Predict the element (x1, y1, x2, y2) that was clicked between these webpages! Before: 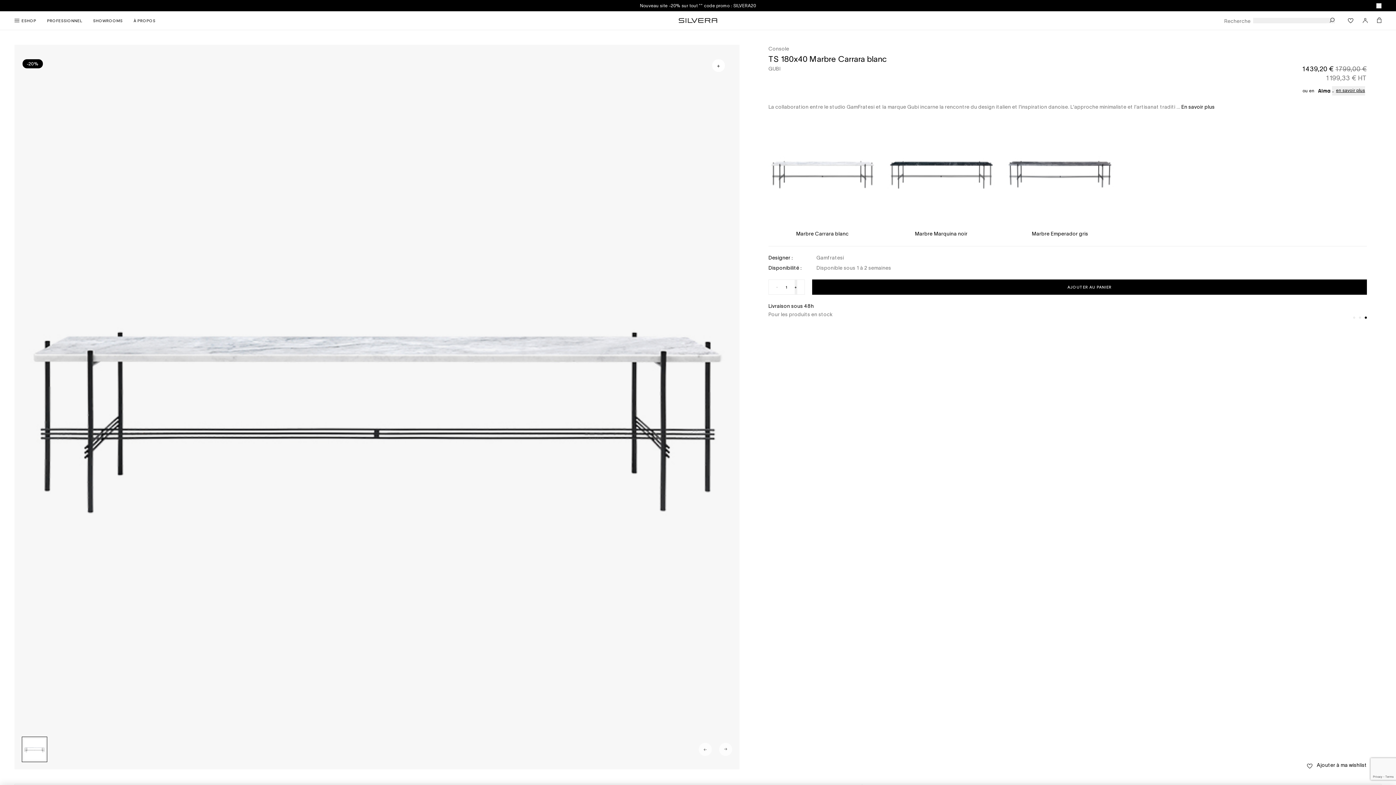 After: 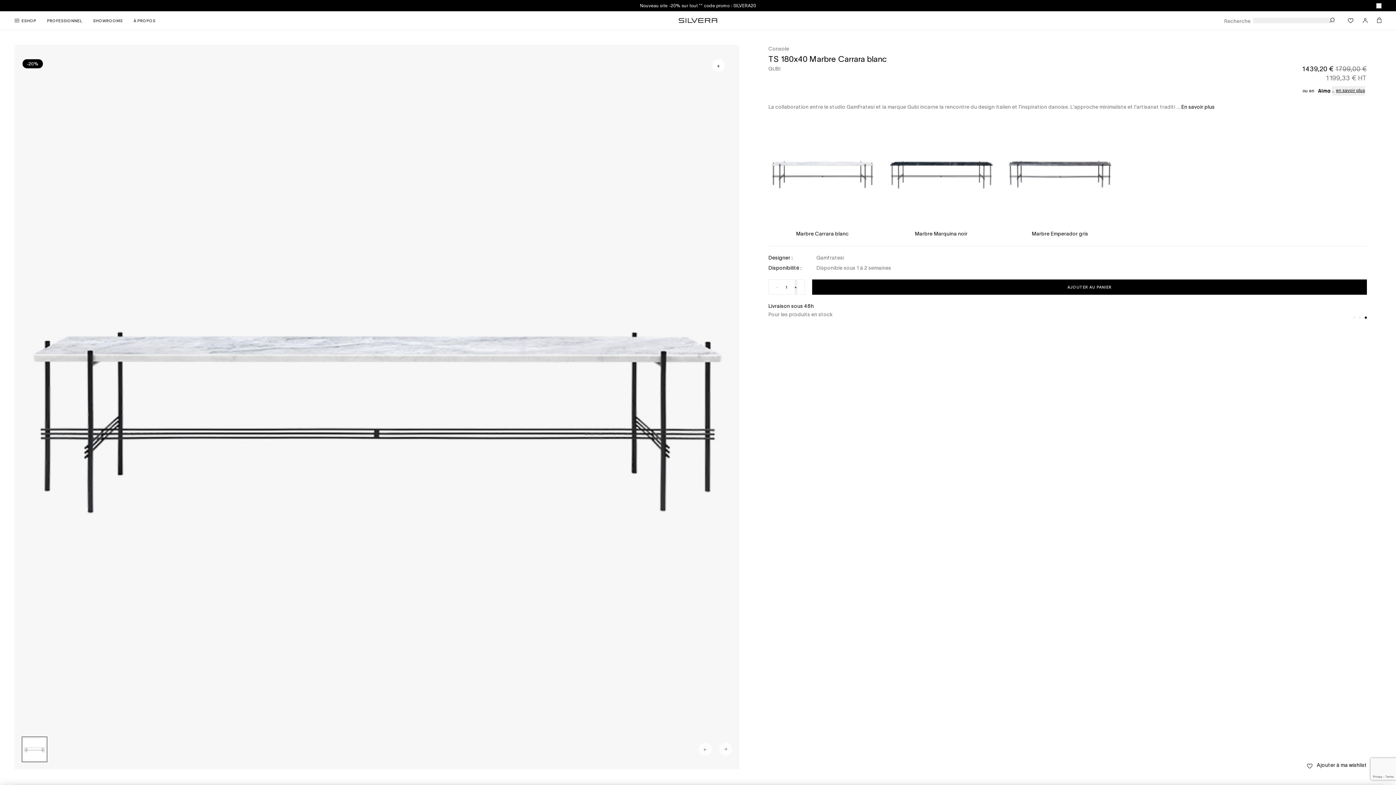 Action: bbox: (1365, 316, 1367, 318) label: Go to slide 3